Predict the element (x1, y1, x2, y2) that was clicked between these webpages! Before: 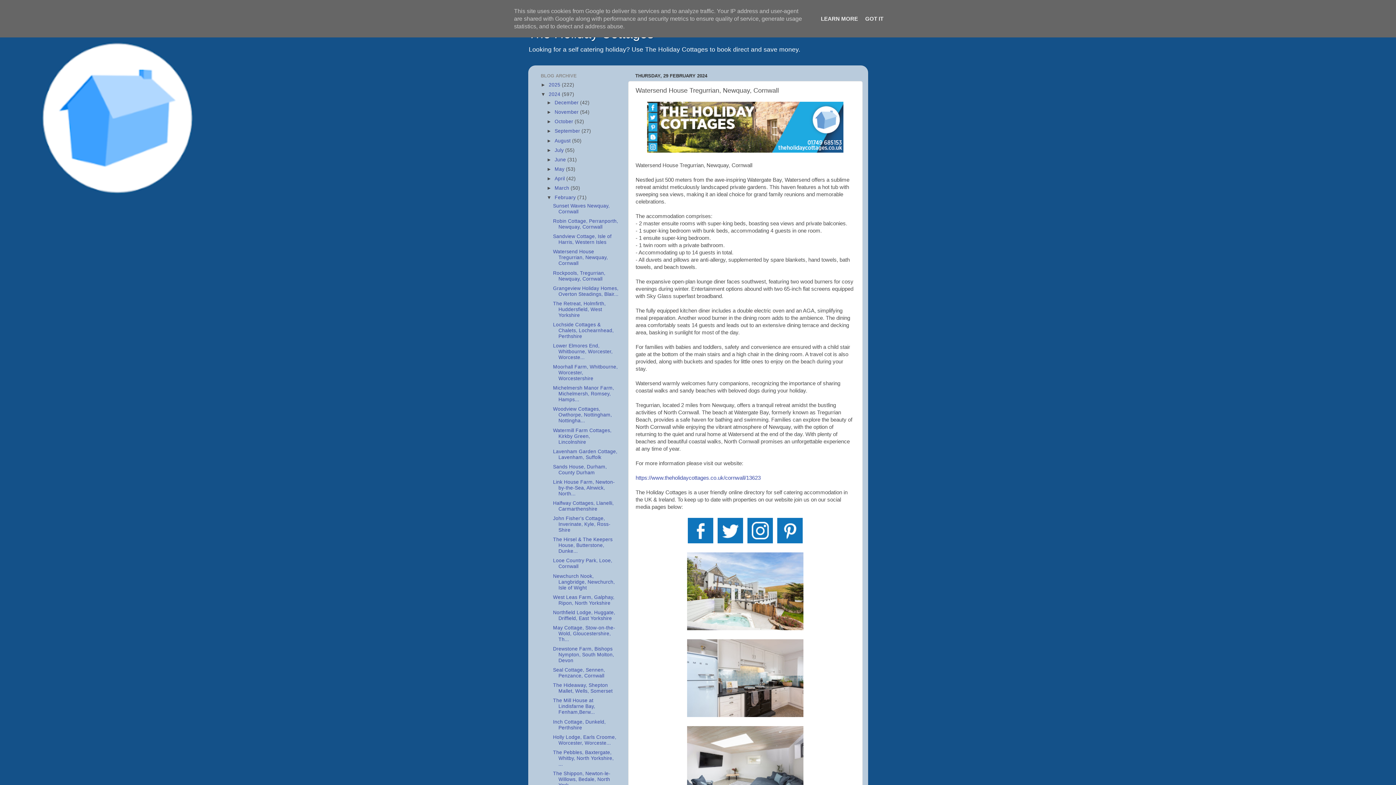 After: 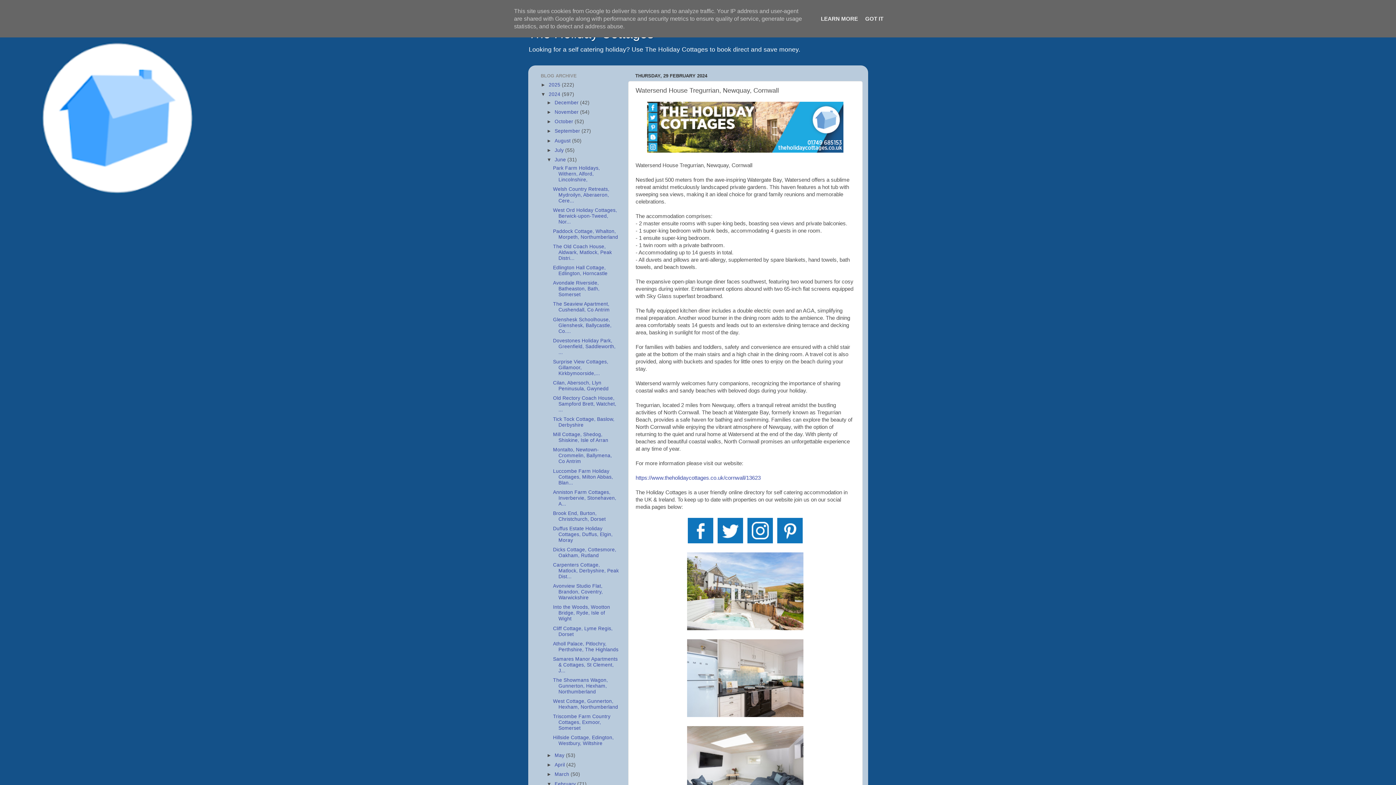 Action: bbox: (546, 157, 554, 162) label: ►  